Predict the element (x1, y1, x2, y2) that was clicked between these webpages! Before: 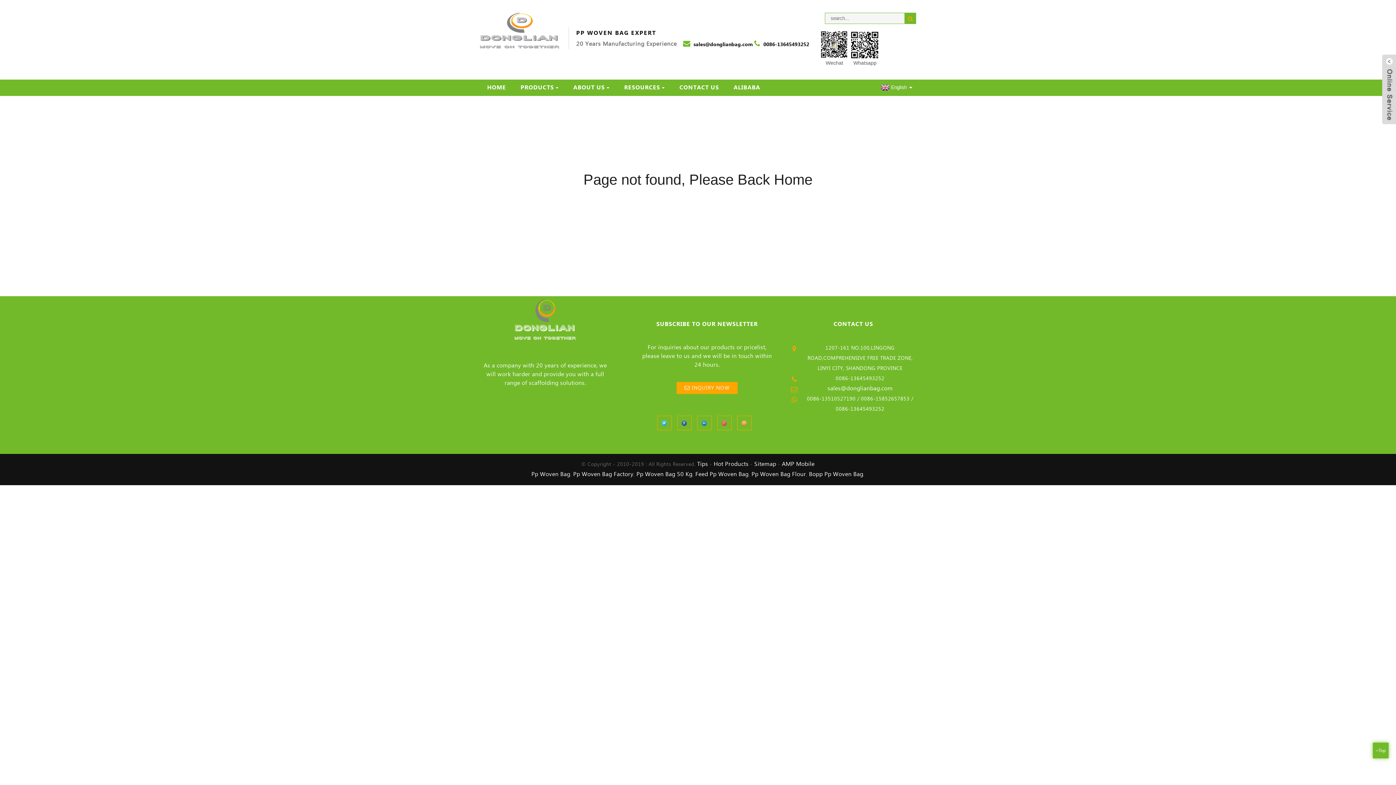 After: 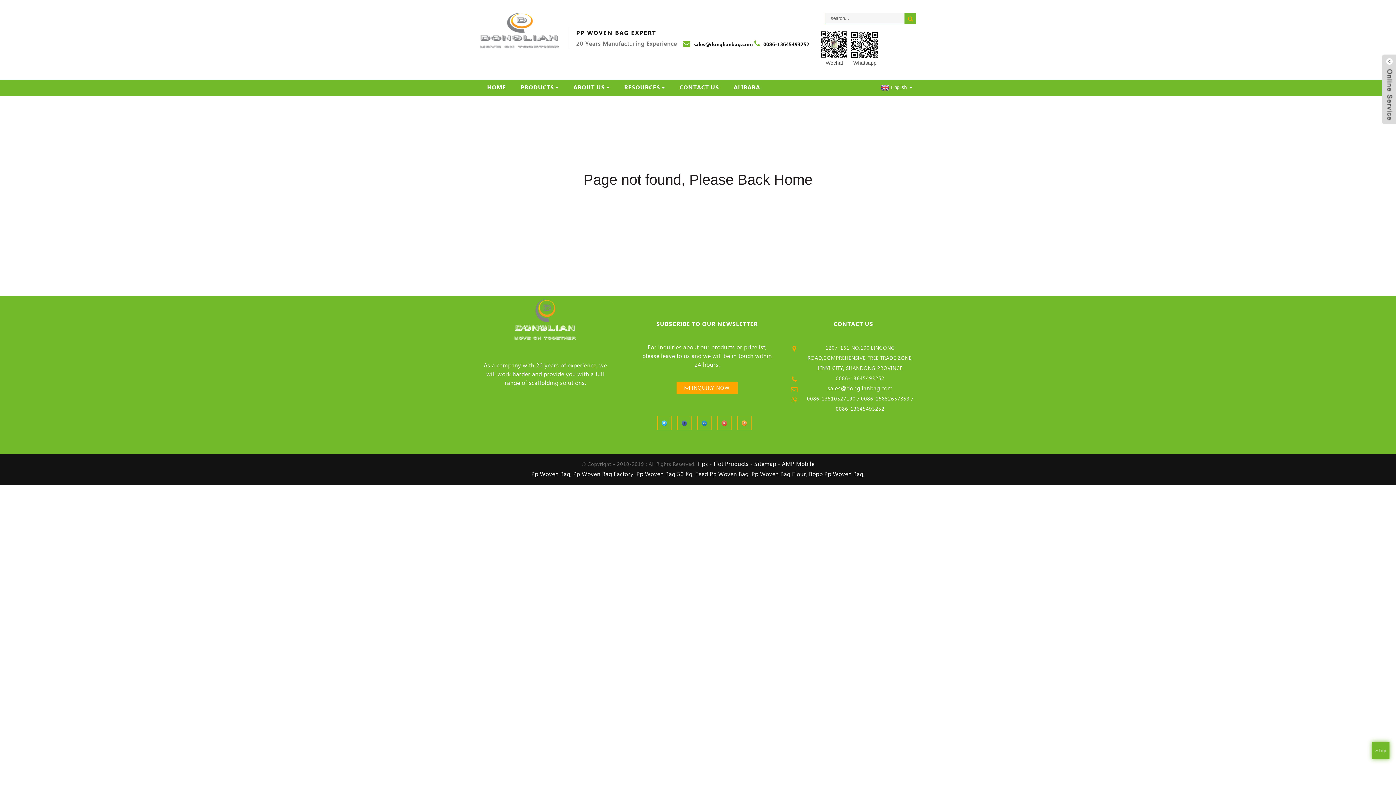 Action: bbox: (827, 384, 892, 393) label: sales@donglianbag.com